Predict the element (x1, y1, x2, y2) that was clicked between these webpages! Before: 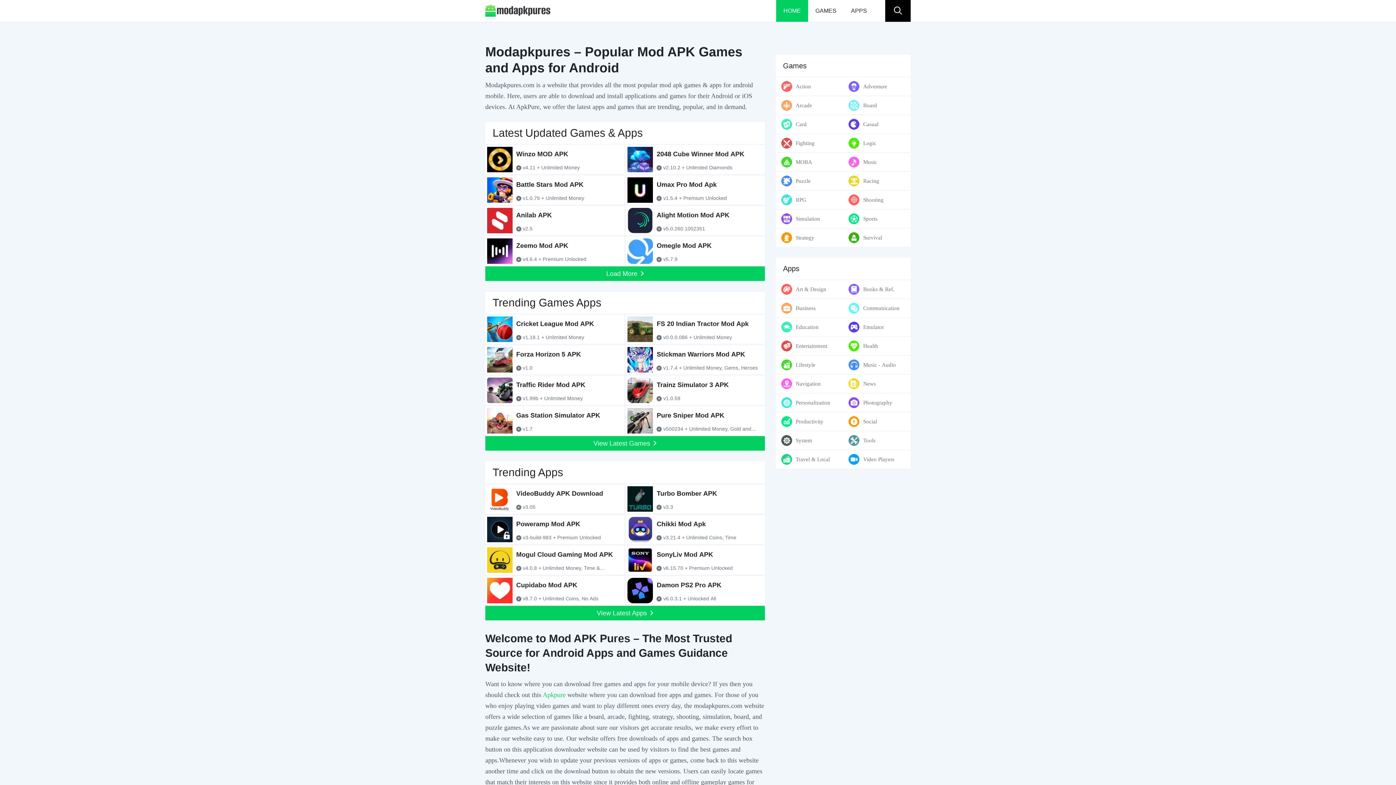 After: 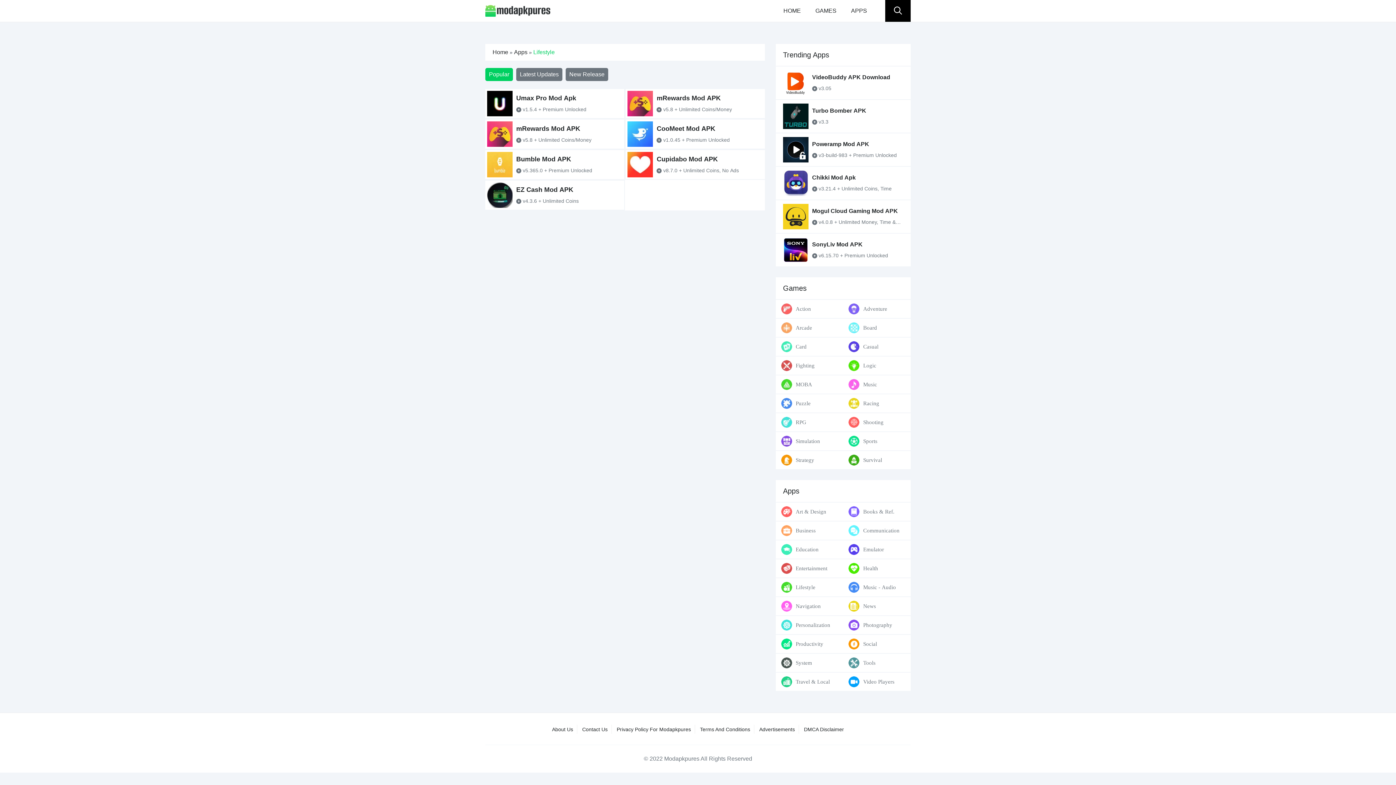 Action: bbox: (781, 359, 837, 370) label: Lifestyle